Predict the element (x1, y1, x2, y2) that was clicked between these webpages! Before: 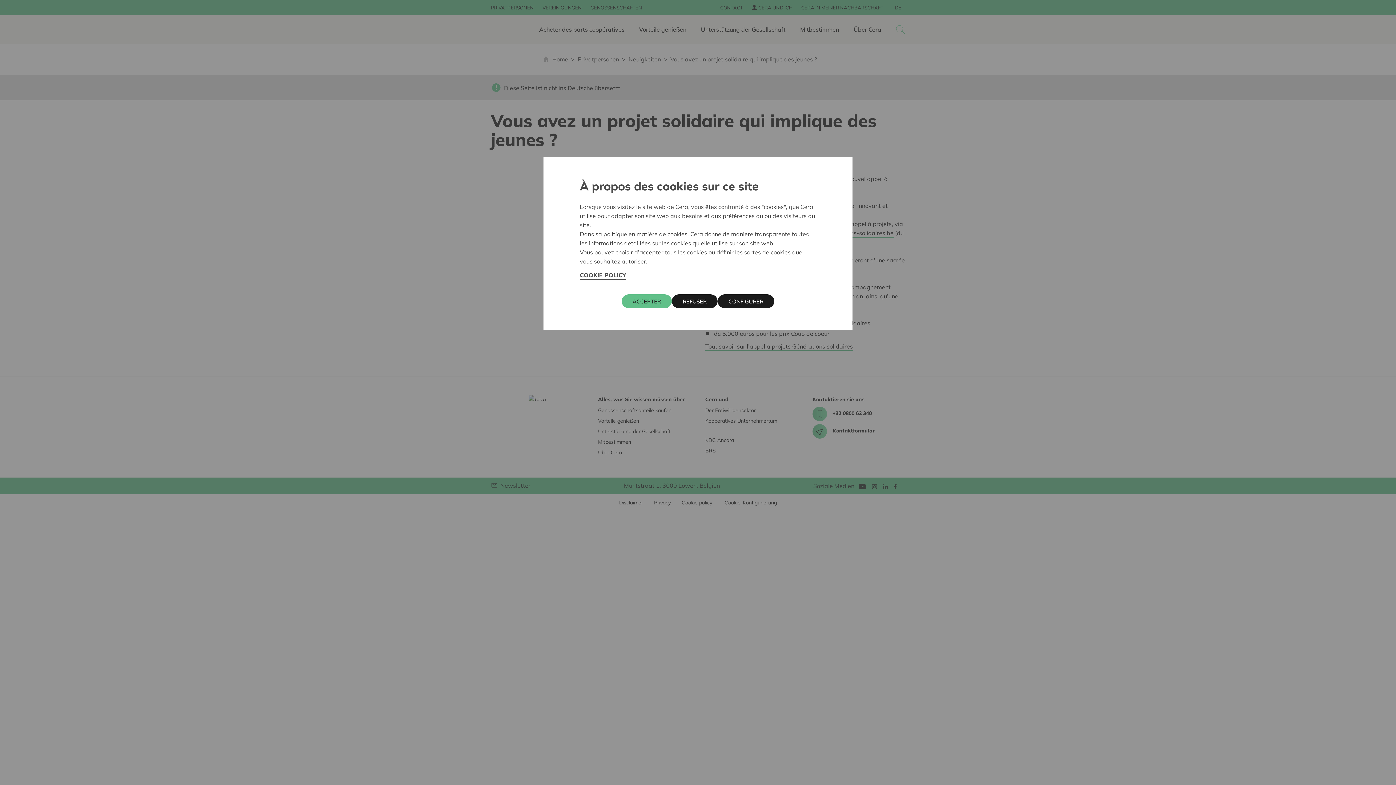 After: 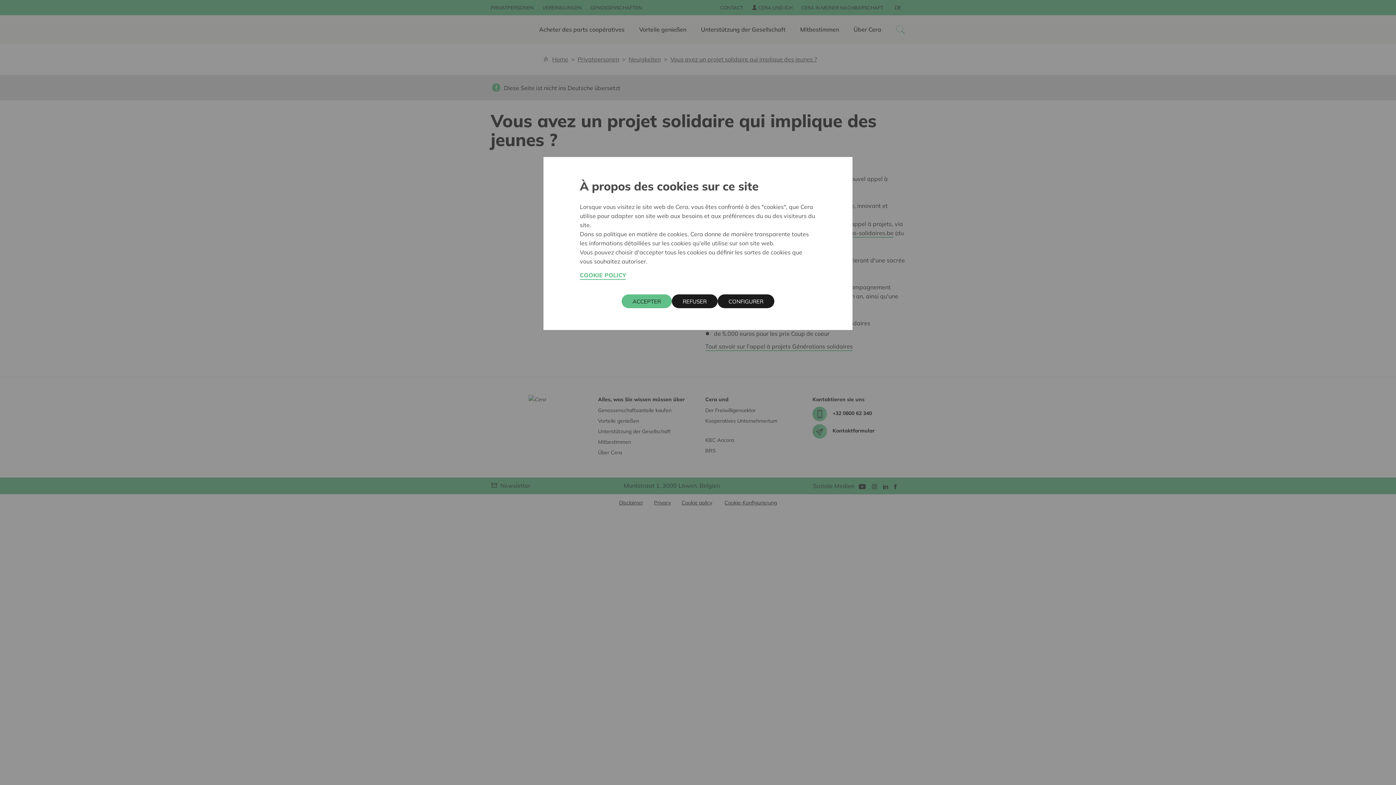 Action: bbox: (580, 271, 626, 280) label: COOKIE POLICY